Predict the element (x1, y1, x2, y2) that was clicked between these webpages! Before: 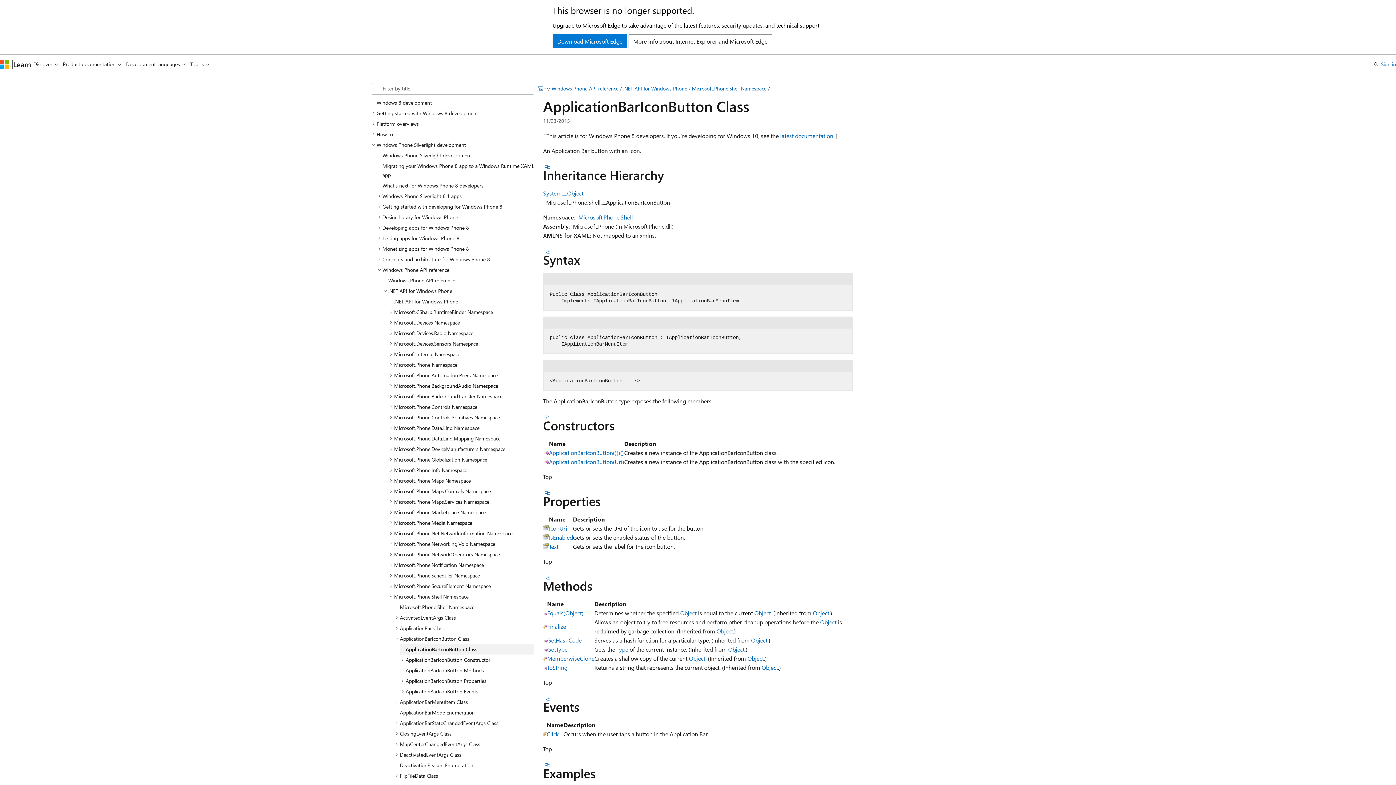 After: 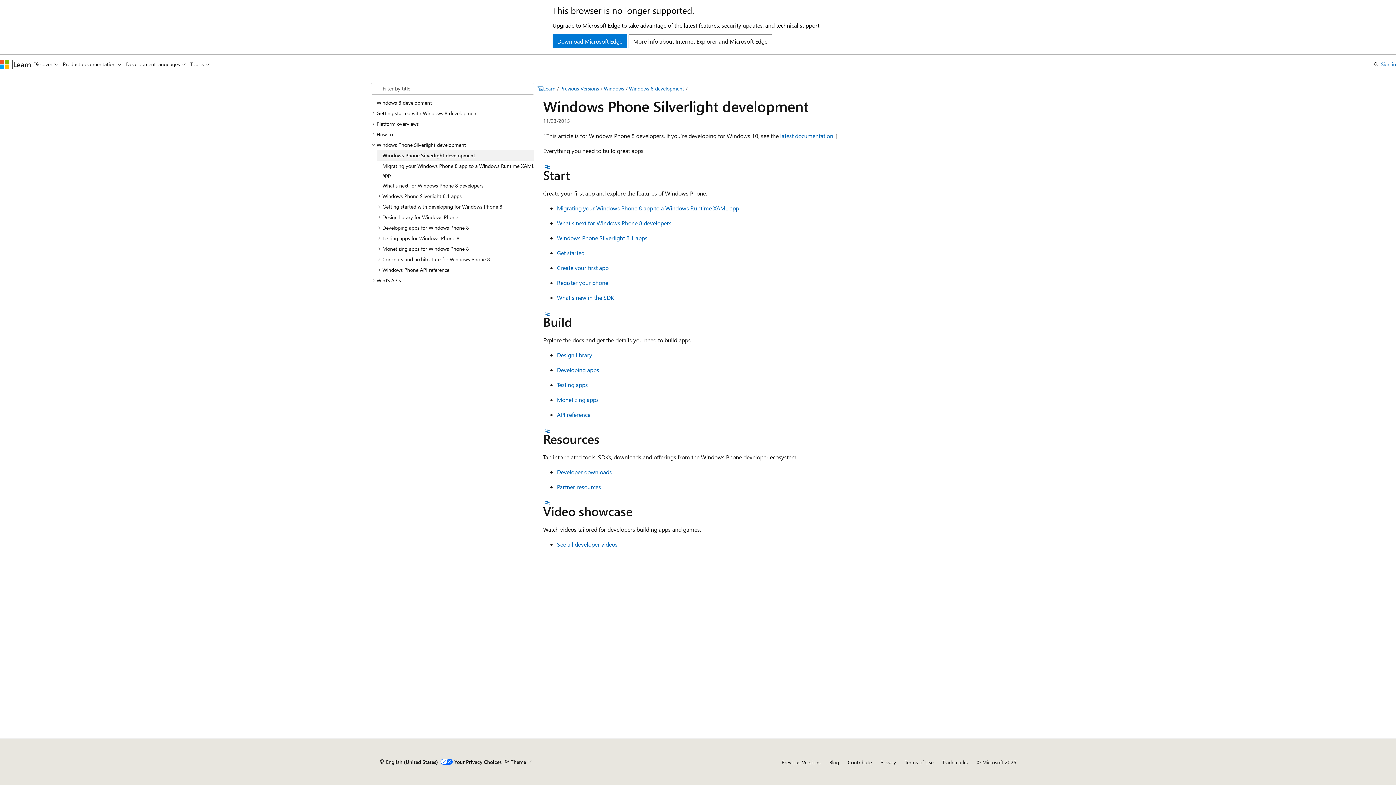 Action: bbox: (376, 150, 534, 160) label: Windows Phone Silverlight development